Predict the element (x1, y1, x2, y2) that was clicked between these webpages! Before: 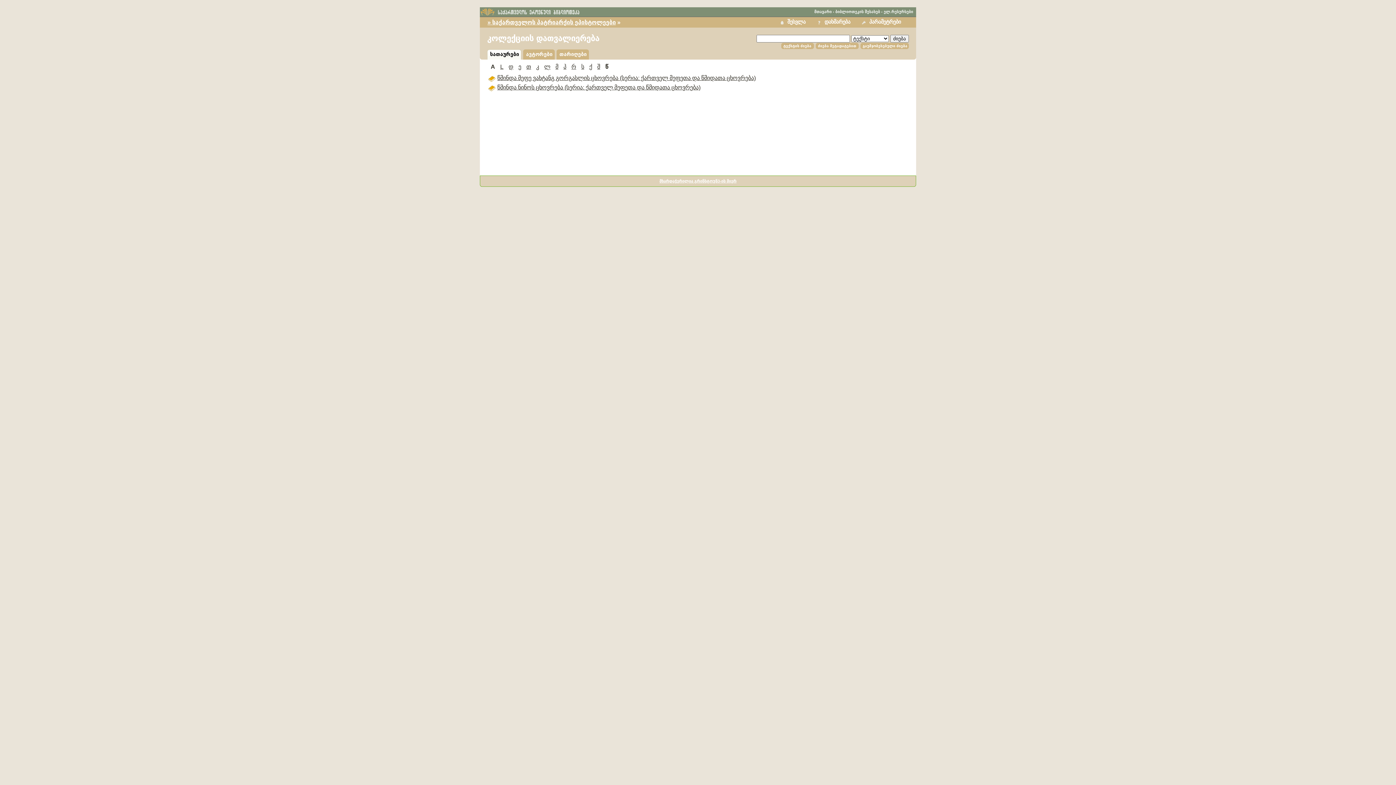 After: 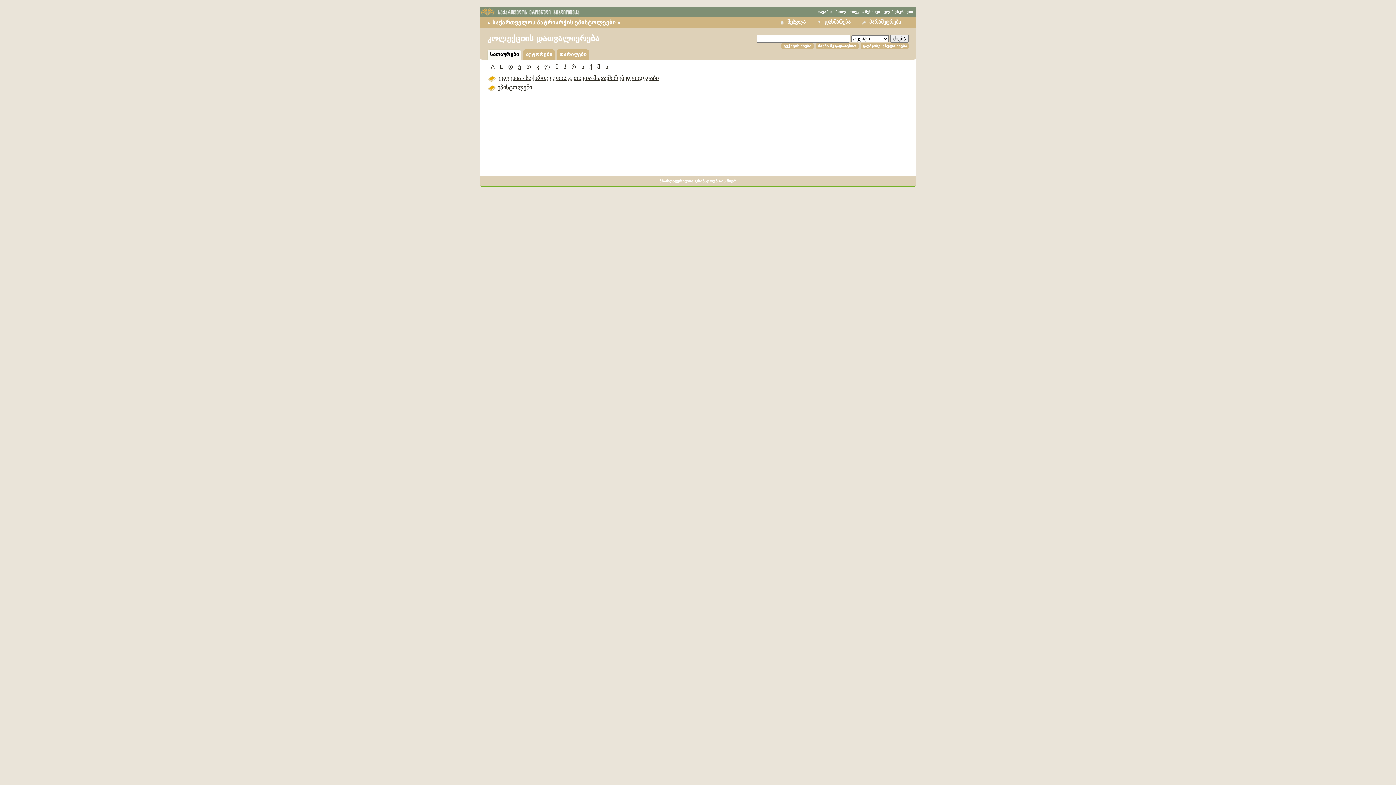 Action: label: ე bbox: (518, 63, 521, 69)